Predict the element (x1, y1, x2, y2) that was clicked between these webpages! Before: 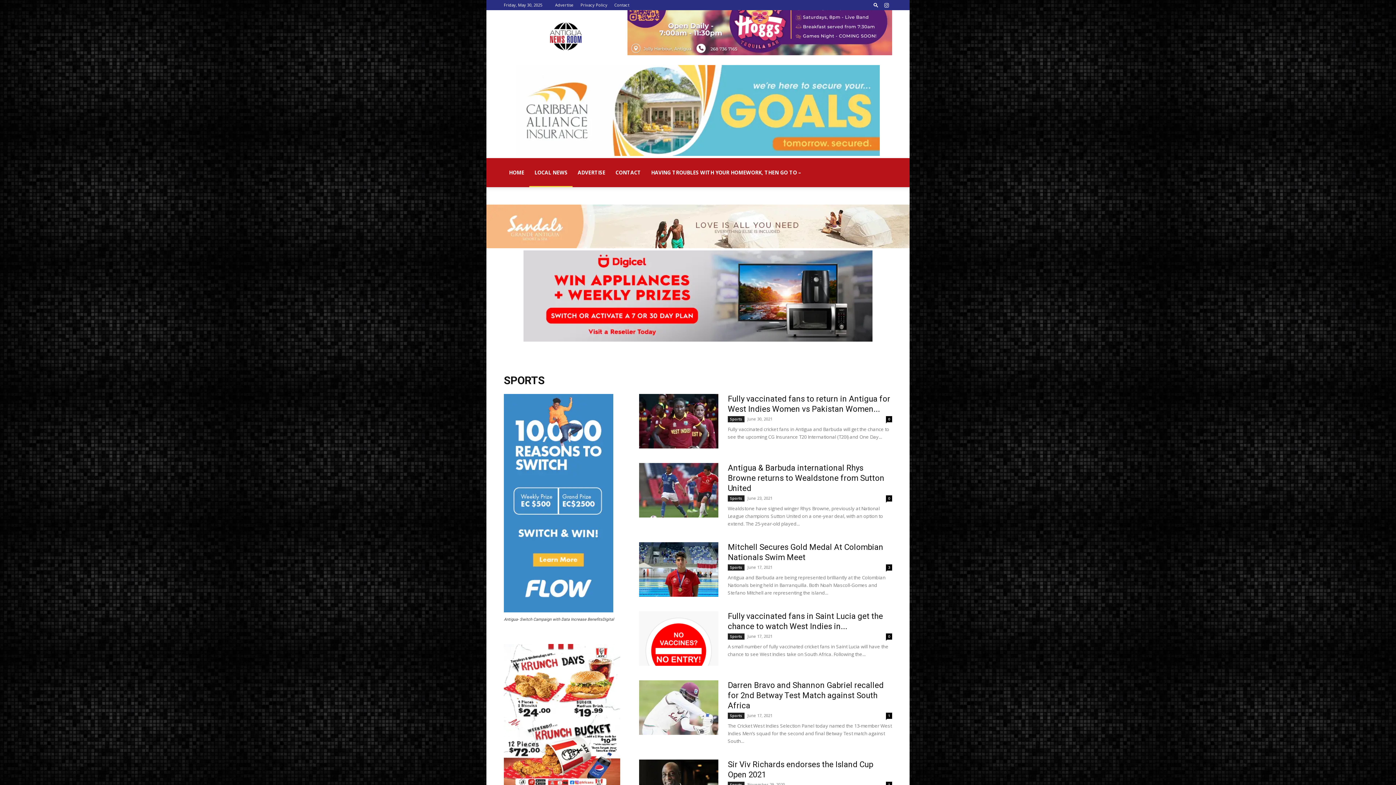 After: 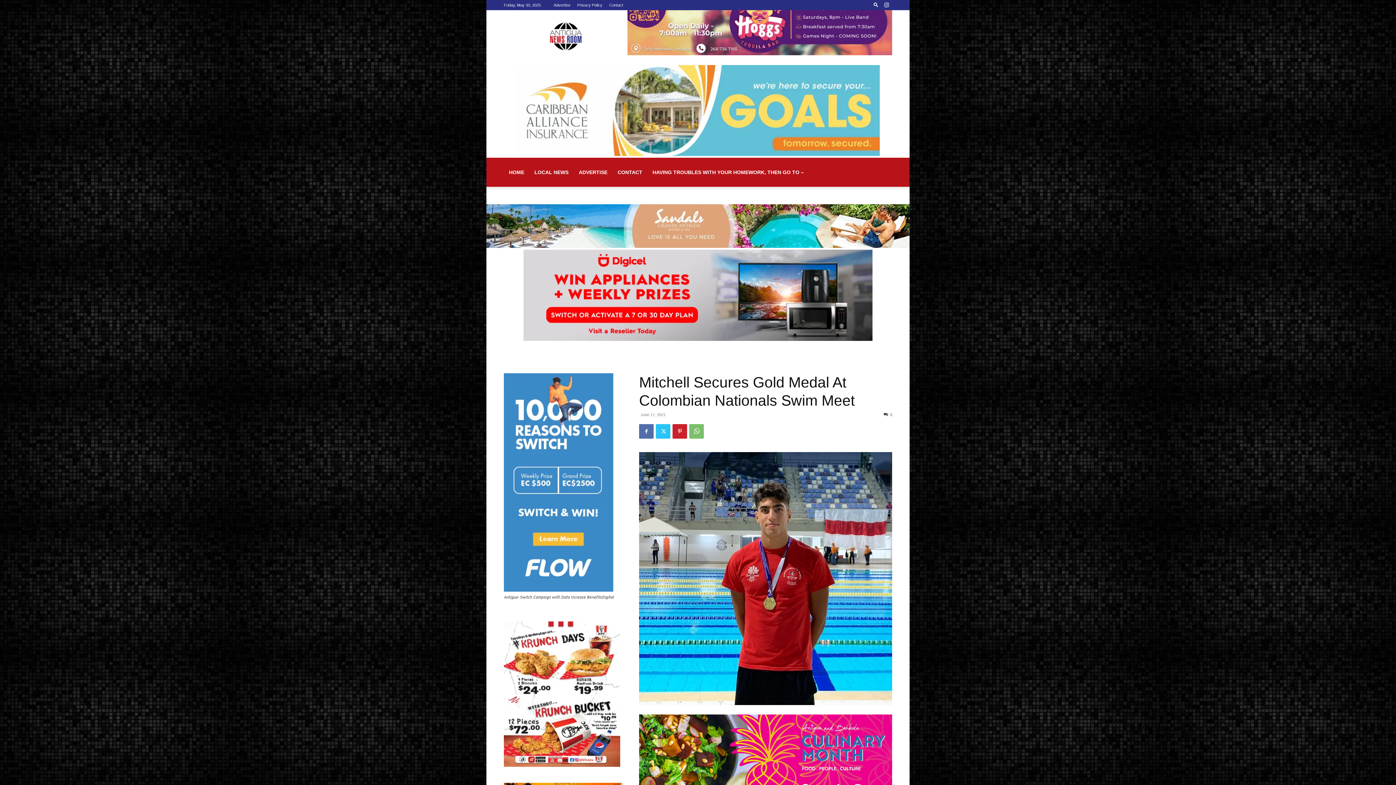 Action: bbox: (639, 542, 718, 597)